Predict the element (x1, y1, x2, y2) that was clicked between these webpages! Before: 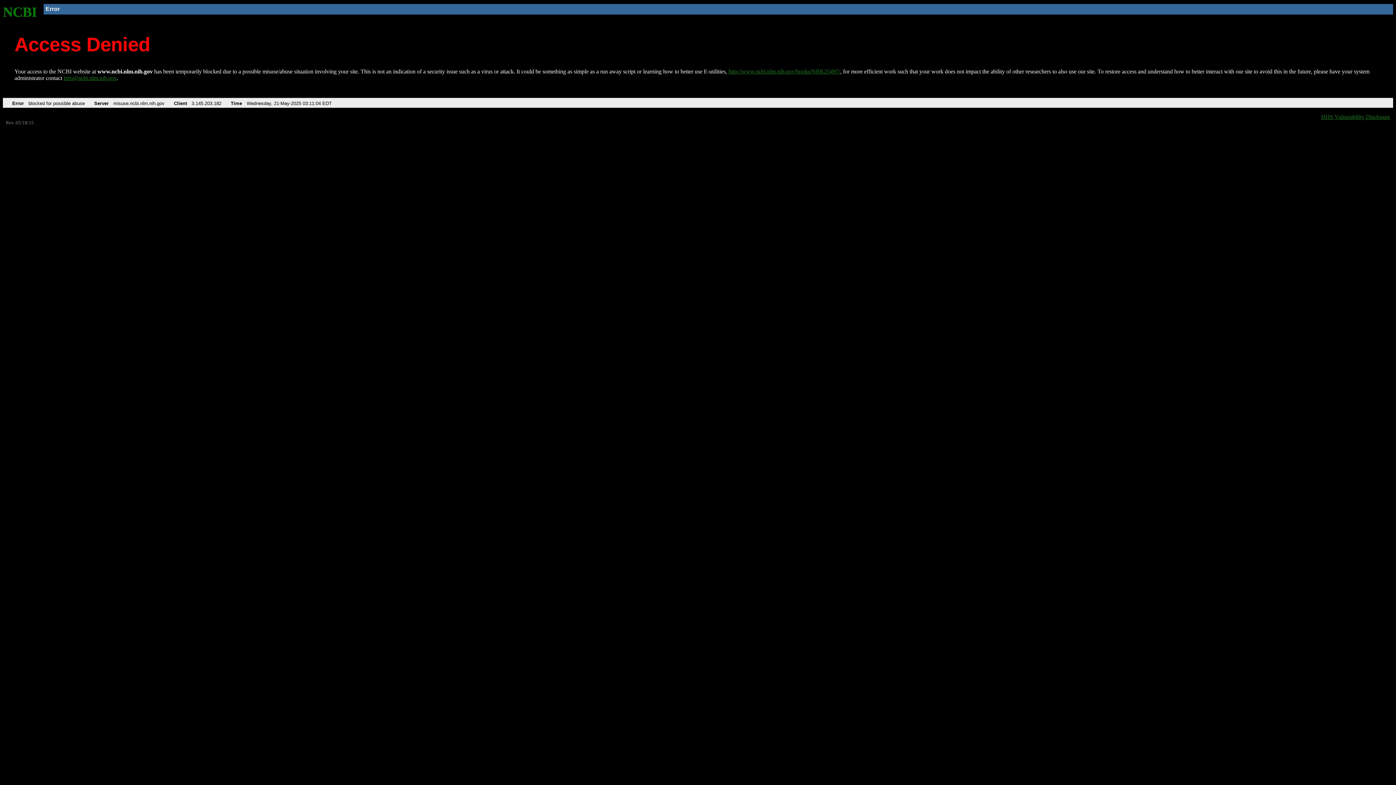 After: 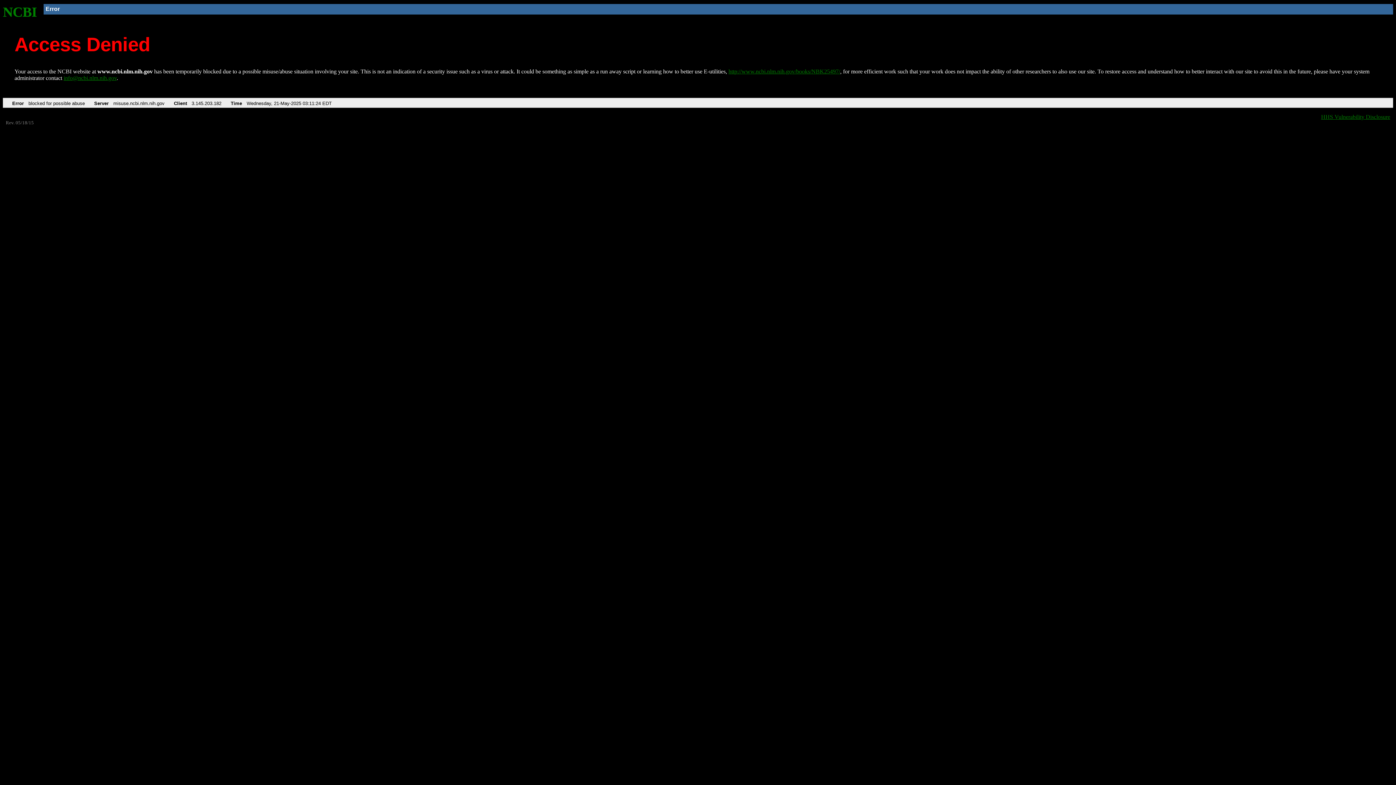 Action: label: http://www.ncbi.nlm.nih.gov/books/NBK25497/ bbox: (728, 68, 840, 74)